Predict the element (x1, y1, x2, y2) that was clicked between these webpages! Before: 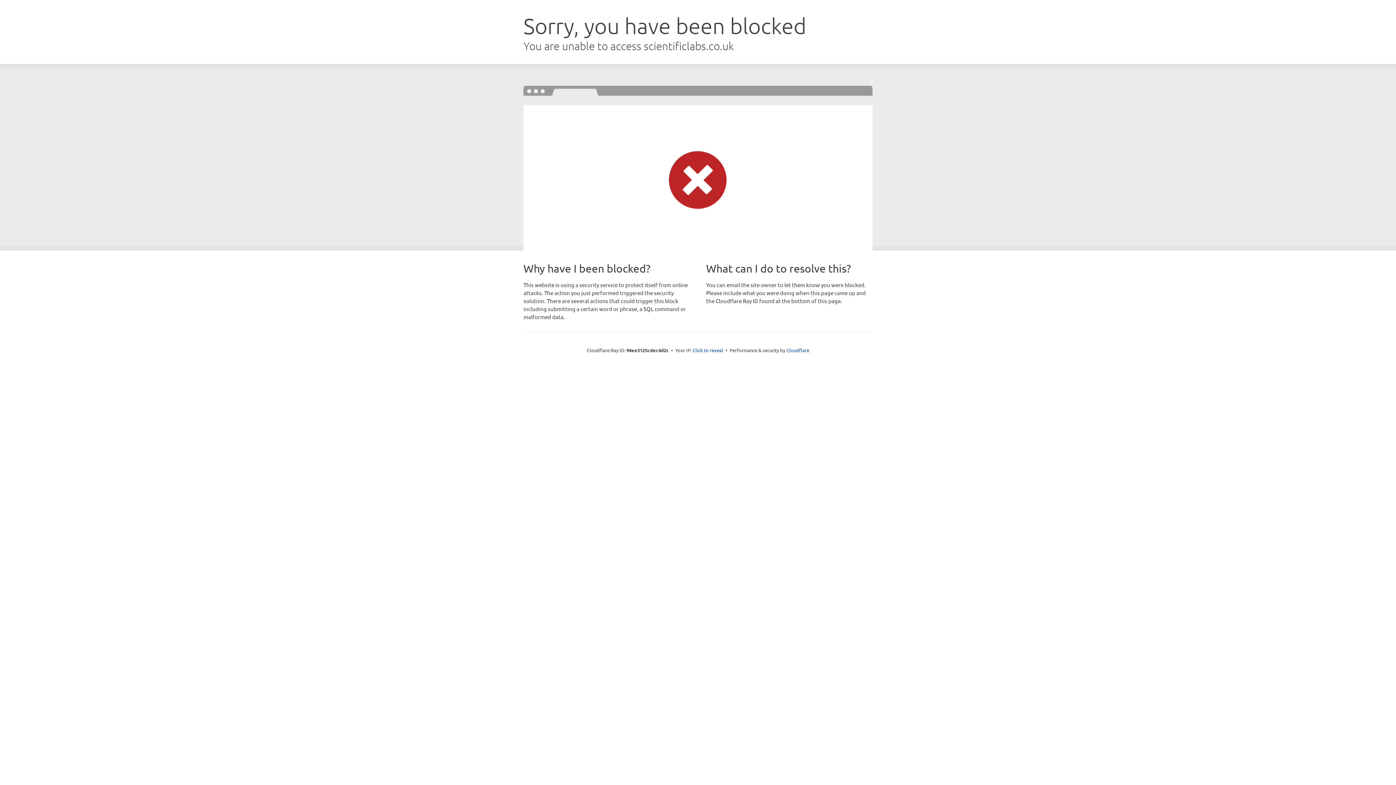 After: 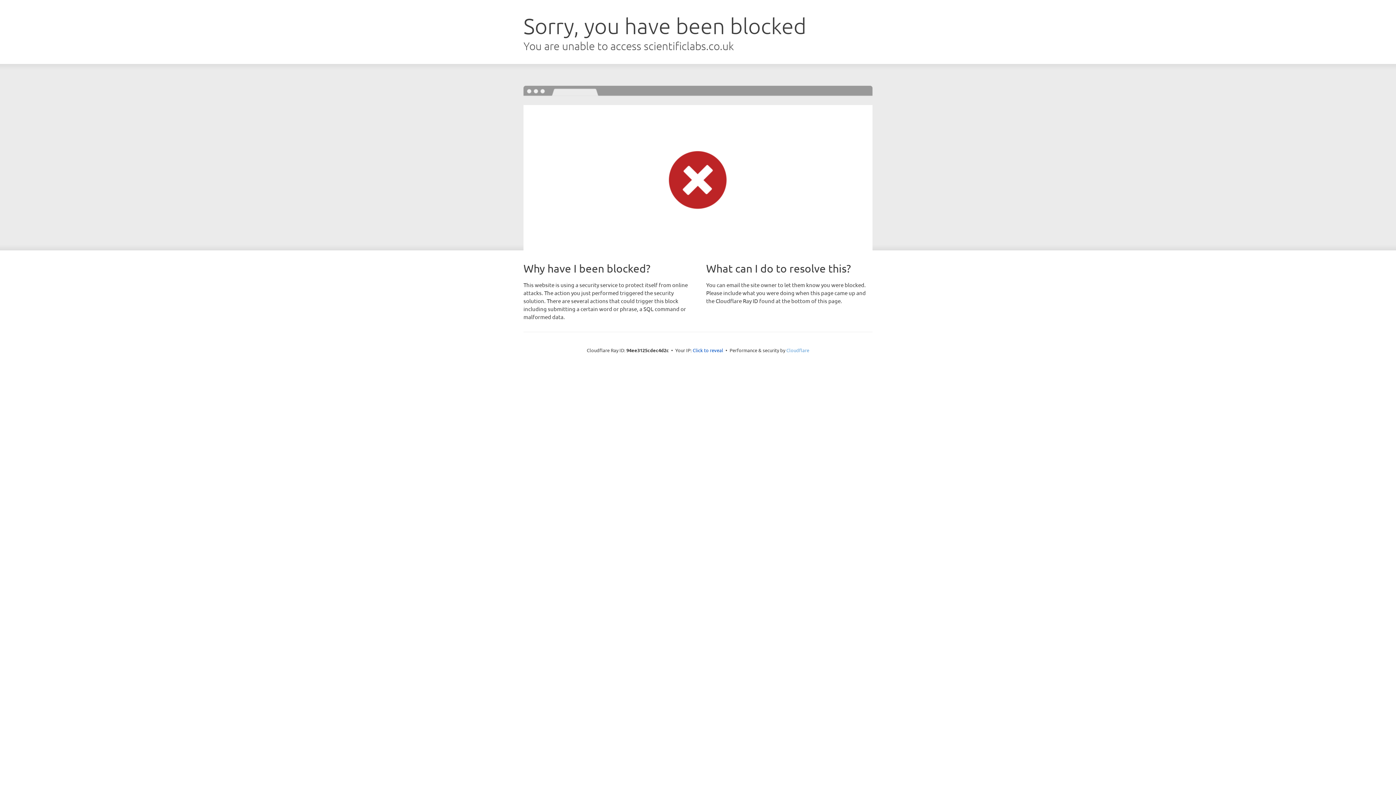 Action: label: Cloudflare bbox: (786, 347, 809, 353)